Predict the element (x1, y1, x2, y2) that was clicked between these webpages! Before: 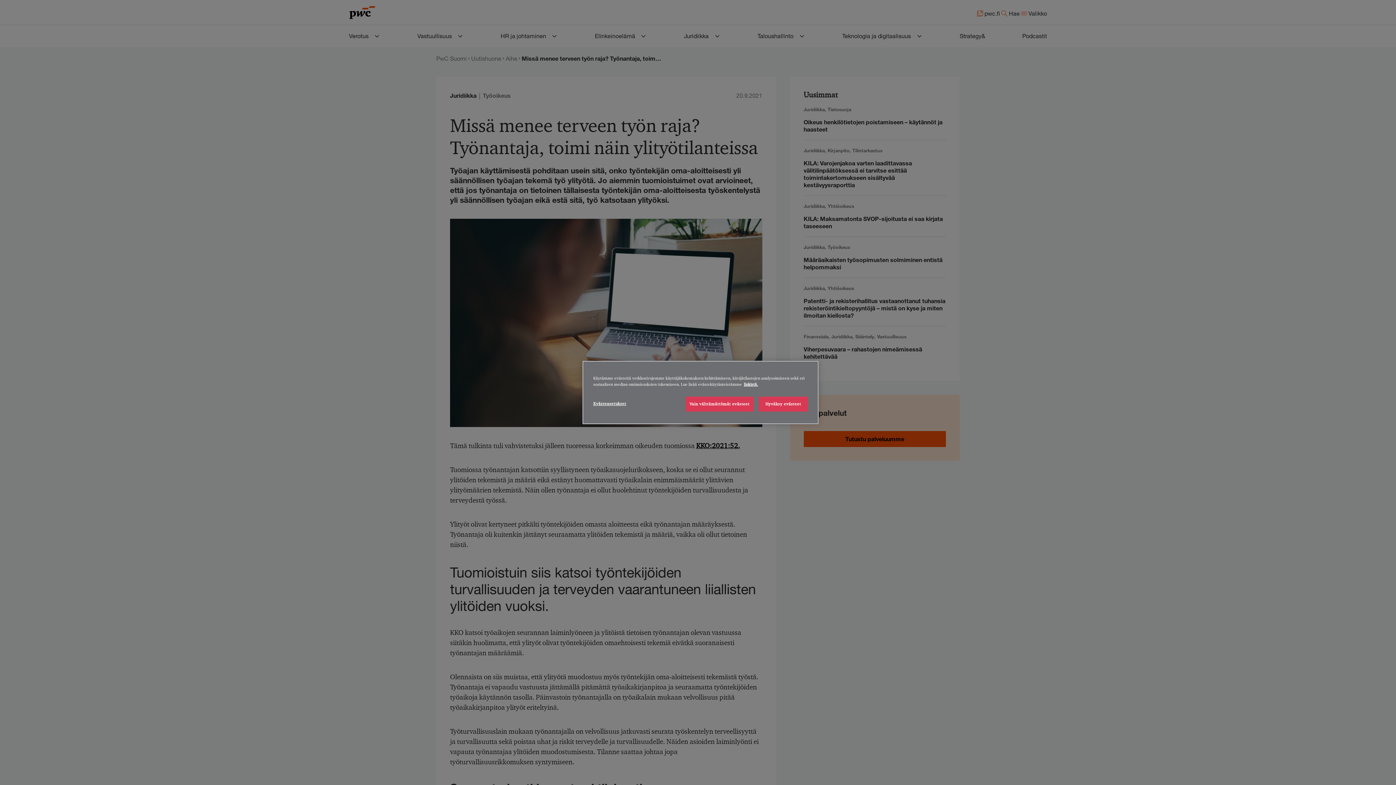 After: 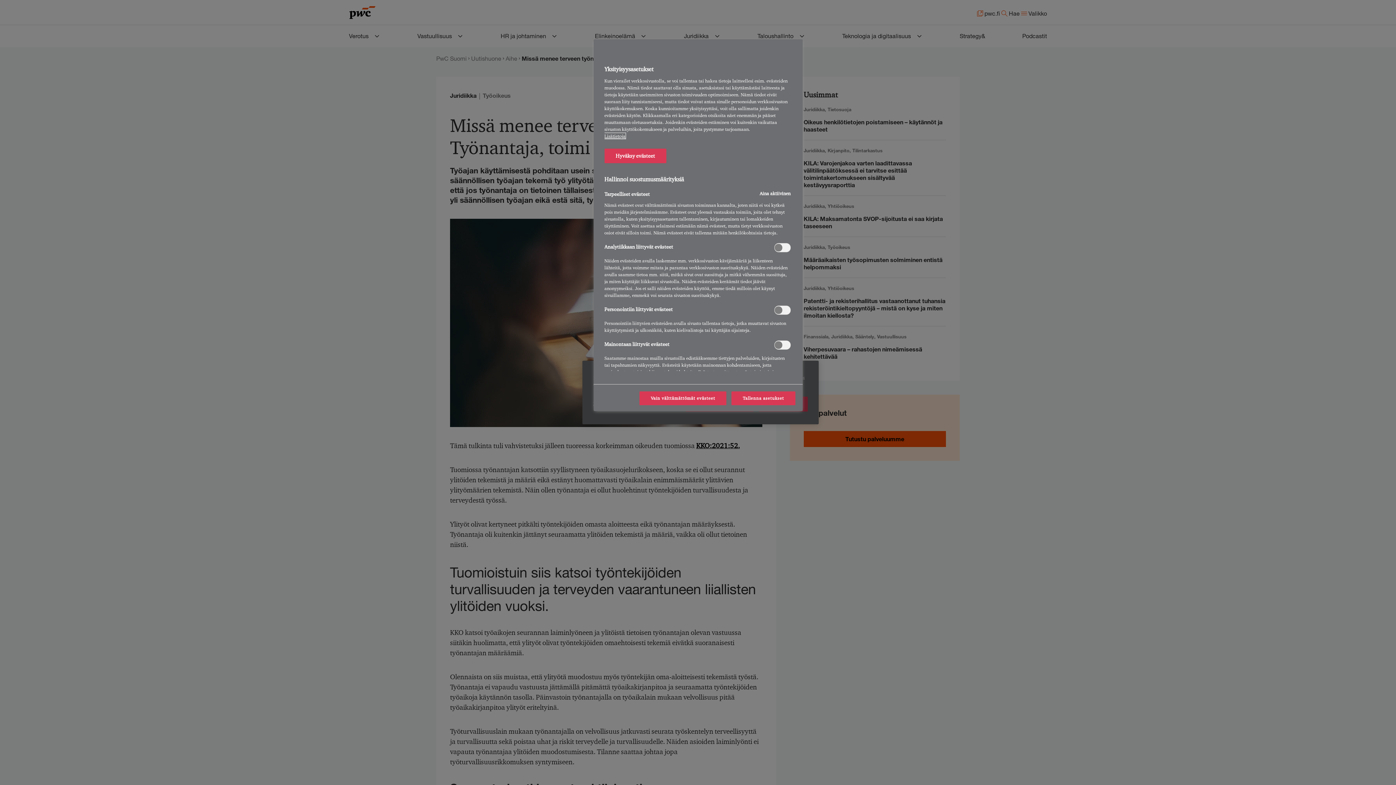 Action: label: Evästeasetukset bbox: (593, 396, 642, 411)